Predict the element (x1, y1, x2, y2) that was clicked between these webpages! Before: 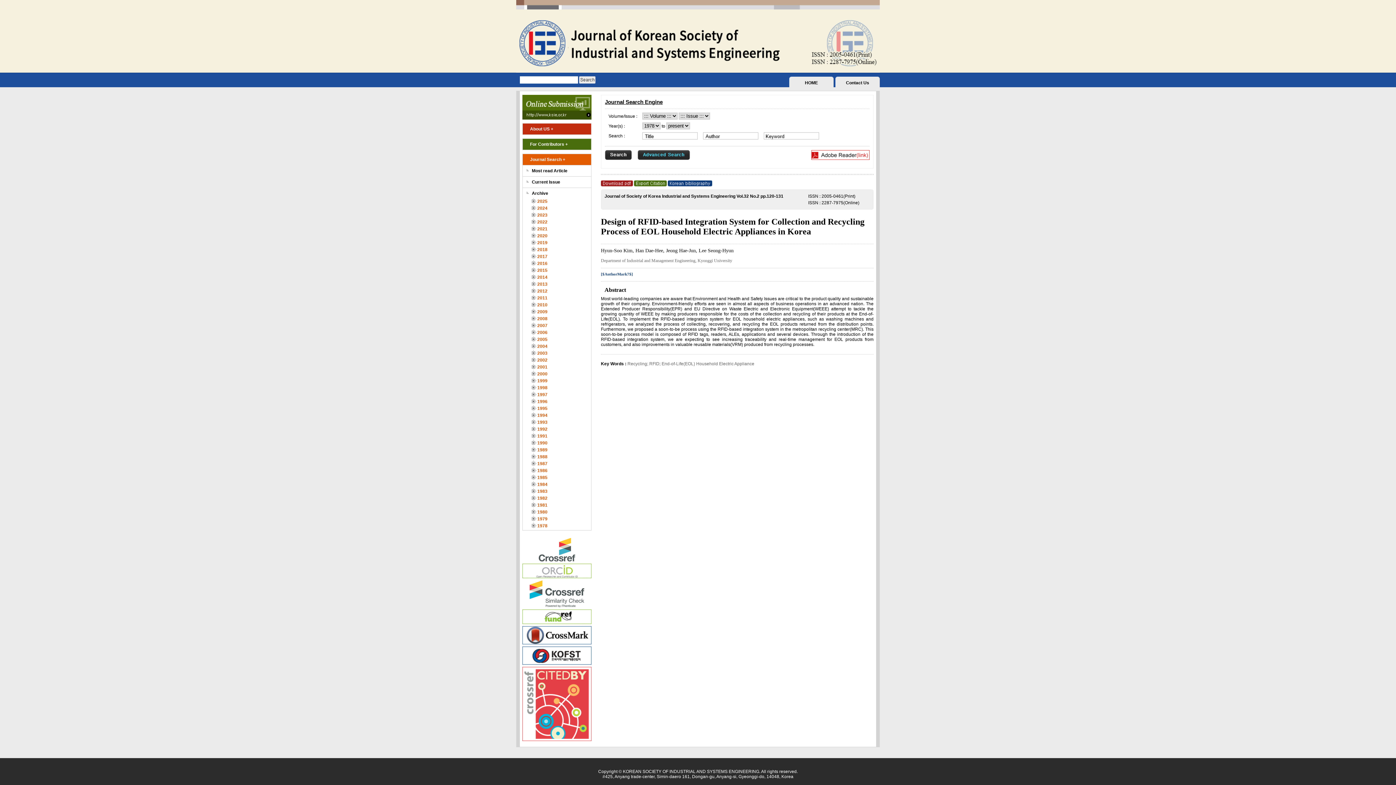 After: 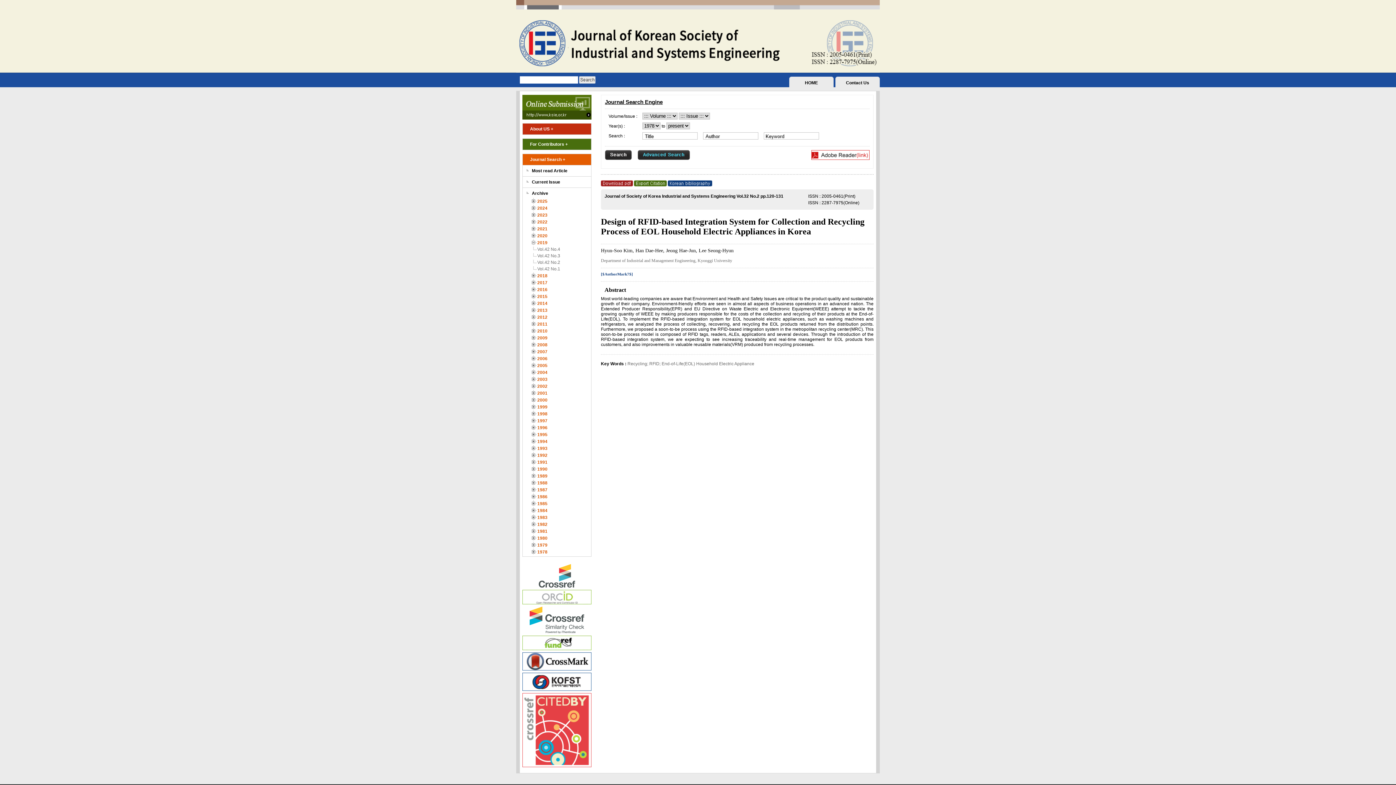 Action: bbox: (532, 238, 547, 245) label: 2019